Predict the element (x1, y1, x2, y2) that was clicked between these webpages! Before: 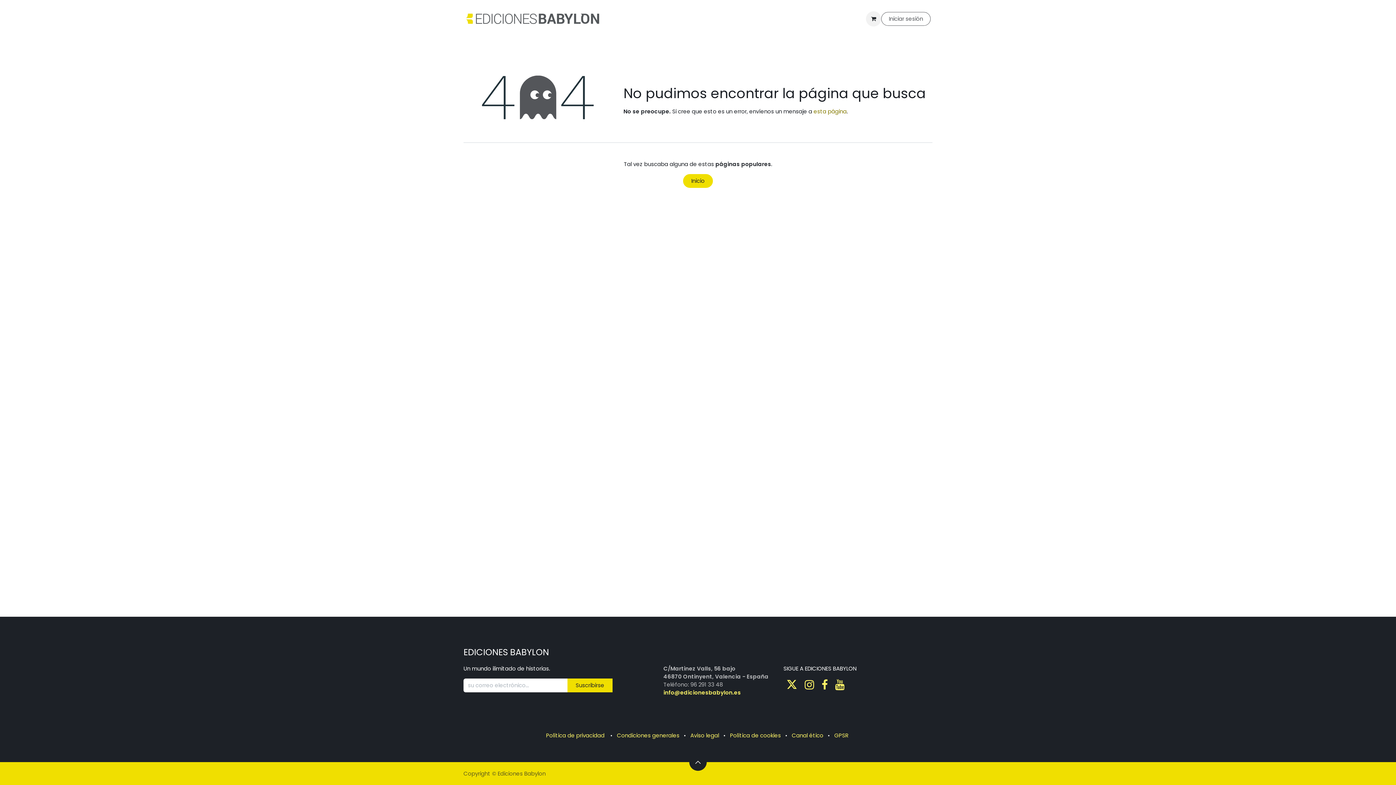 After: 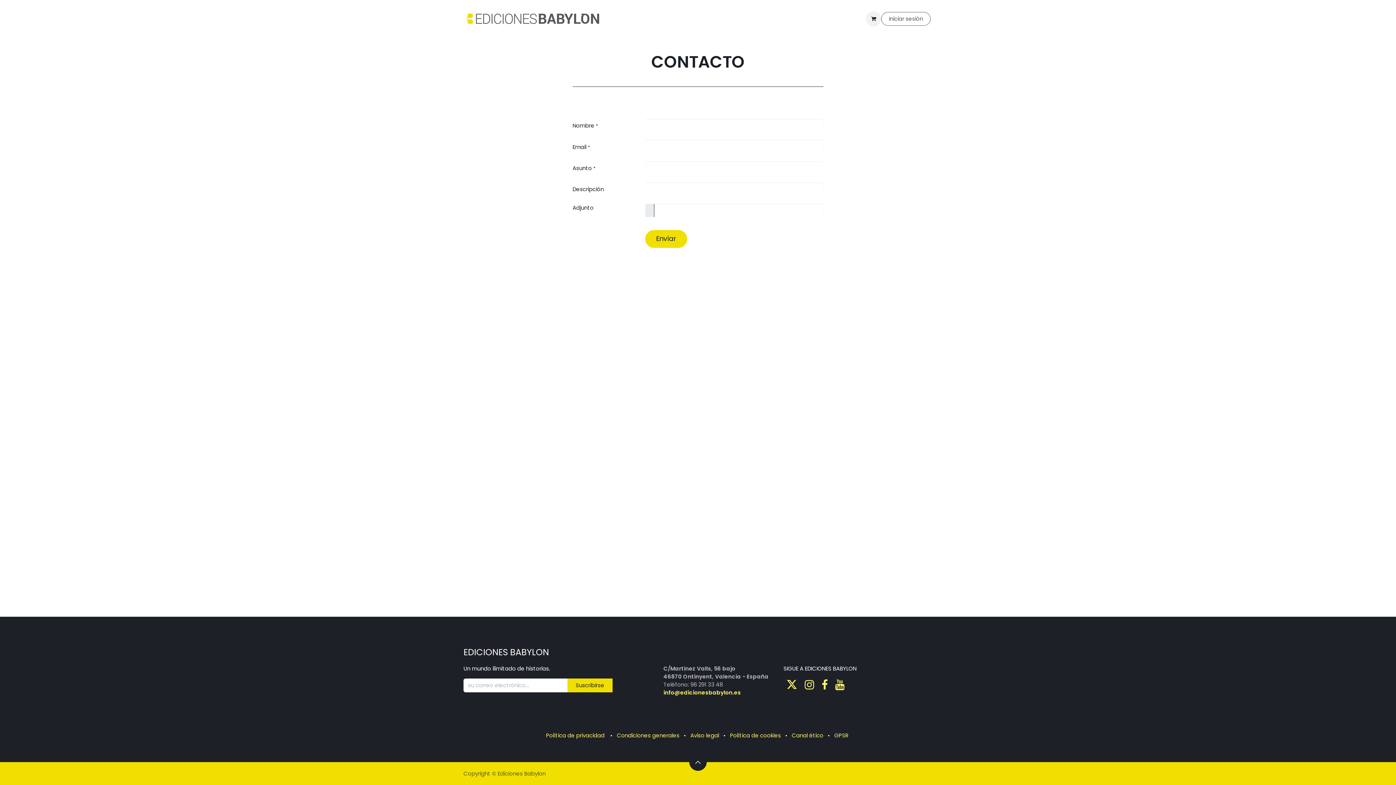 Action: bbox: (813, 107, 846, 115) label: esta página